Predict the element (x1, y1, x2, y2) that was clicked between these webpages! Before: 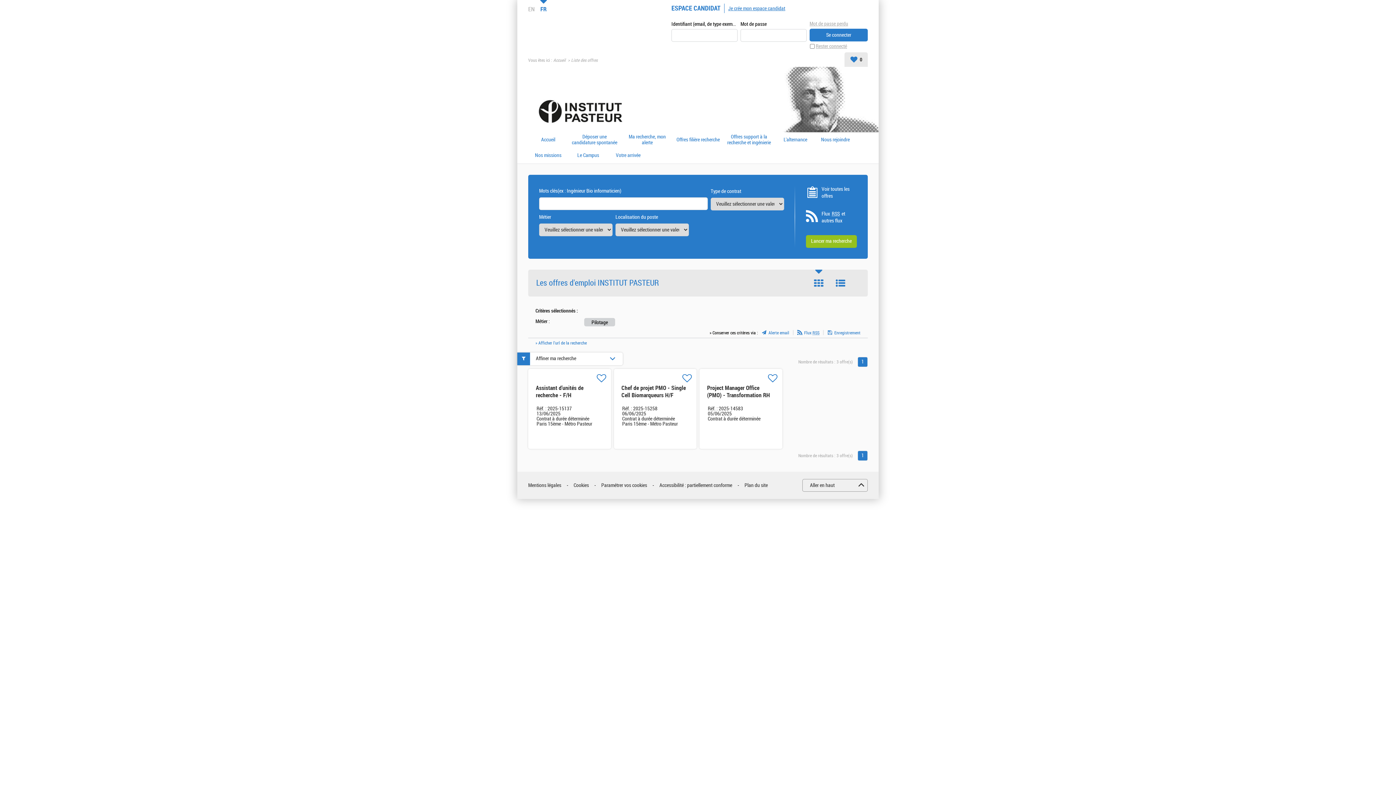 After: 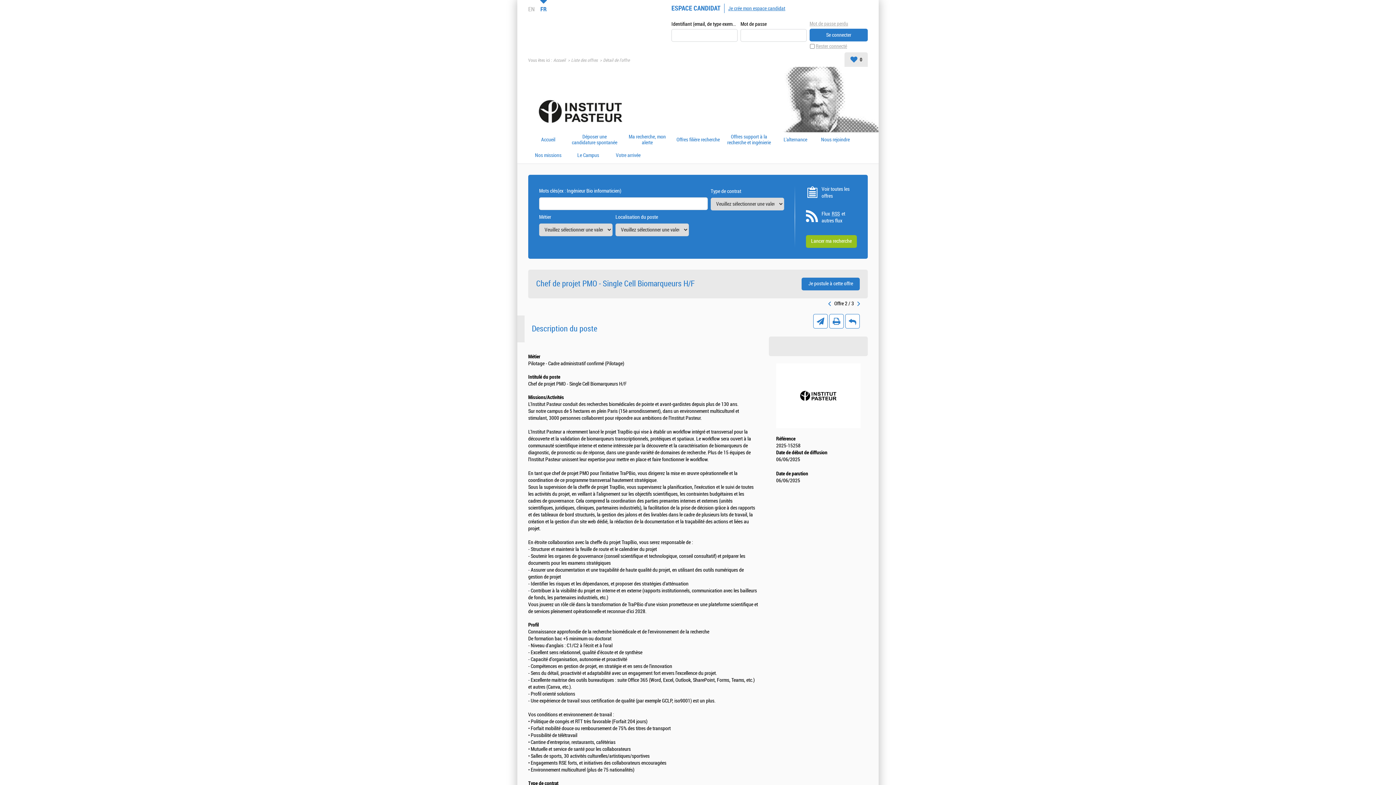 Action: bbox: (621, 384, 686, 398) label: Chef de projet PMO - Single Cell Biomarqueurs H/F